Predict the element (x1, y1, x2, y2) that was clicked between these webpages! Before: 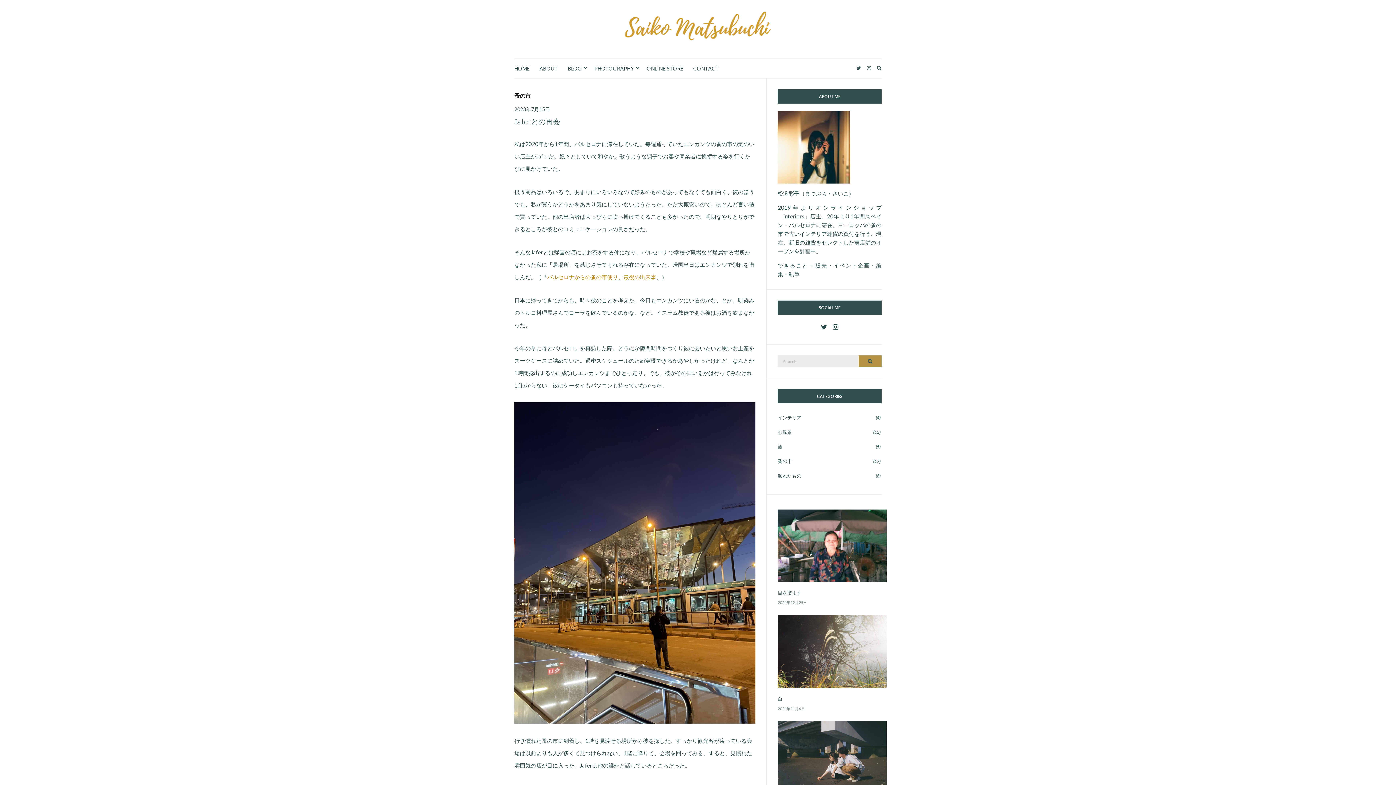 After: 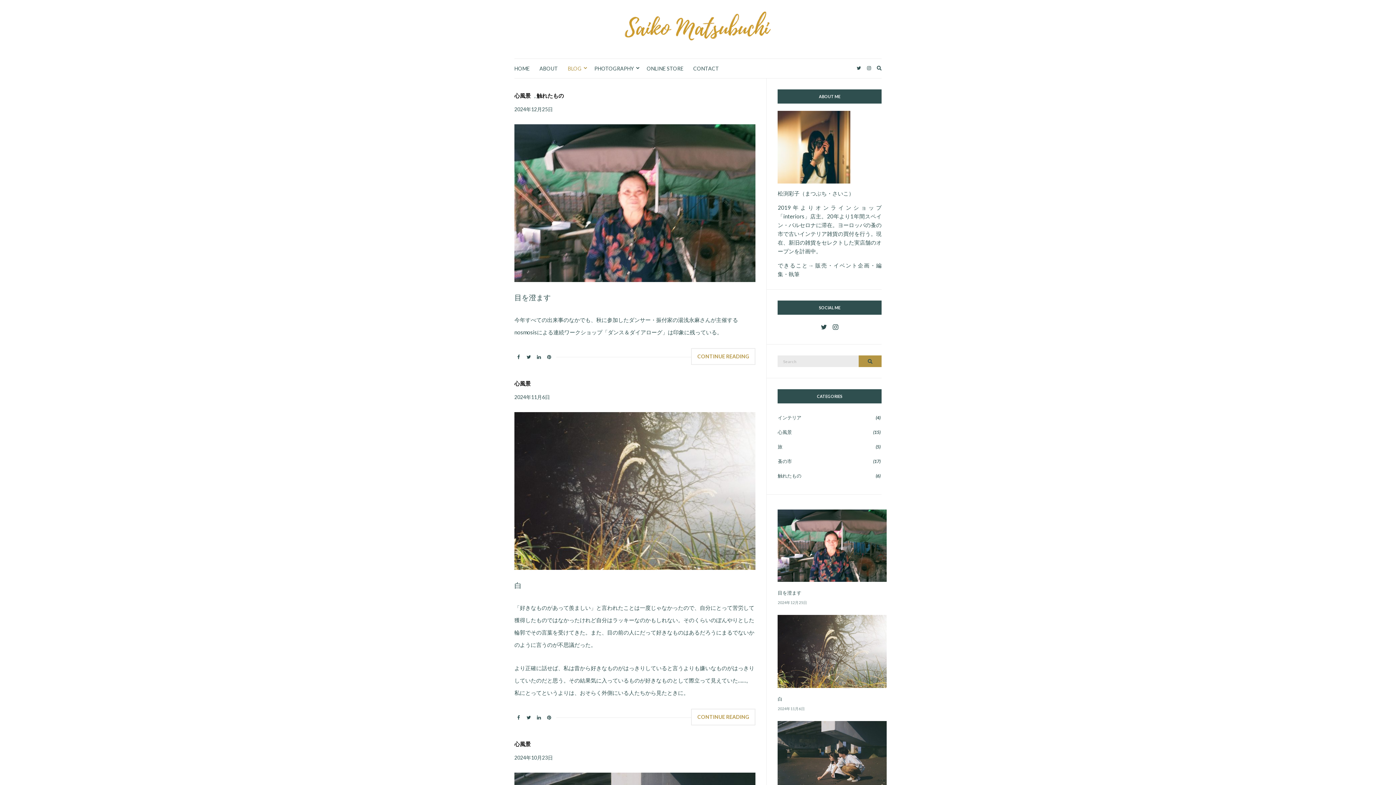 Action: bbox: (777, 425, 881, 440) label: 心風景